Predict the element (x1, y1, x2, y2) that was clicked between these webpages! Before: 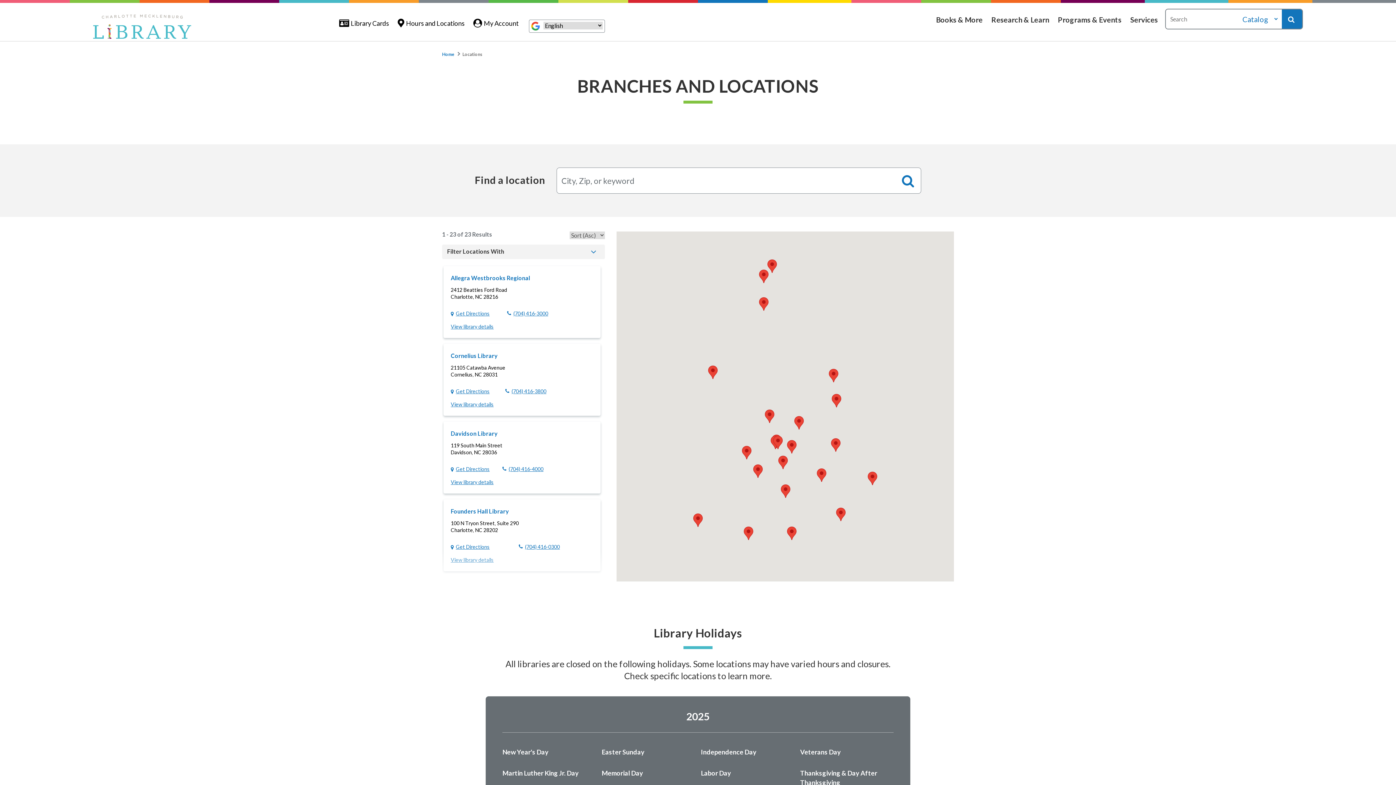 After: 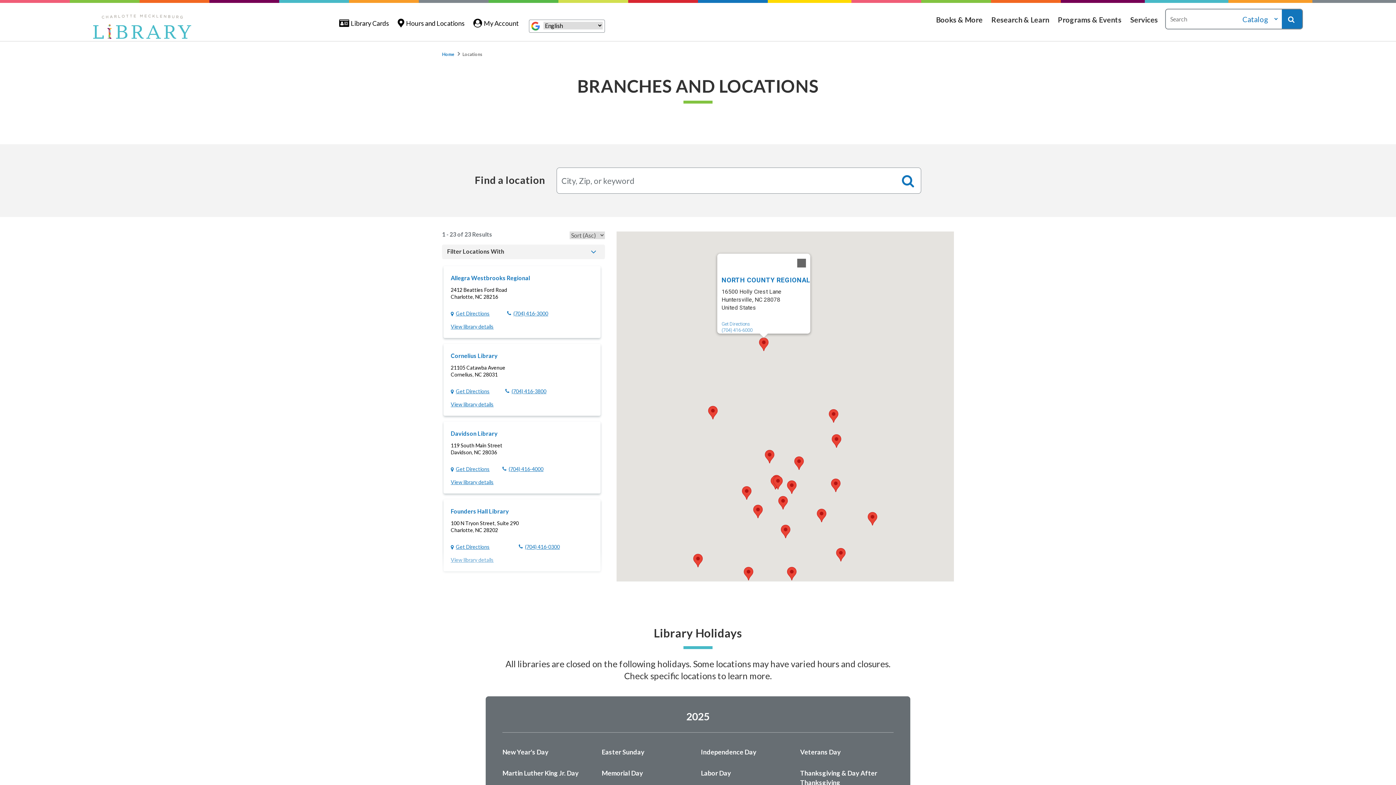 Action: label: North County Regional bbox: (759, 297, 768, 310)